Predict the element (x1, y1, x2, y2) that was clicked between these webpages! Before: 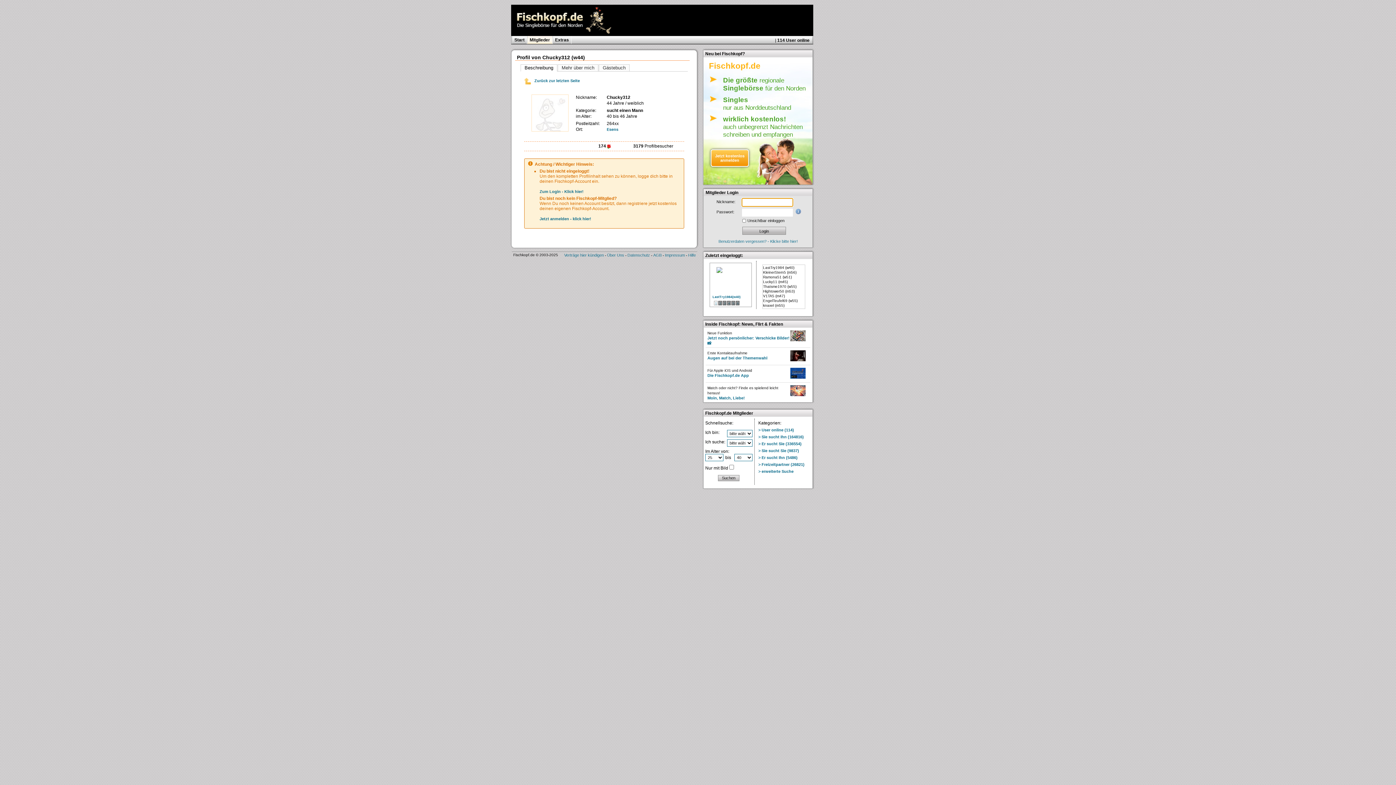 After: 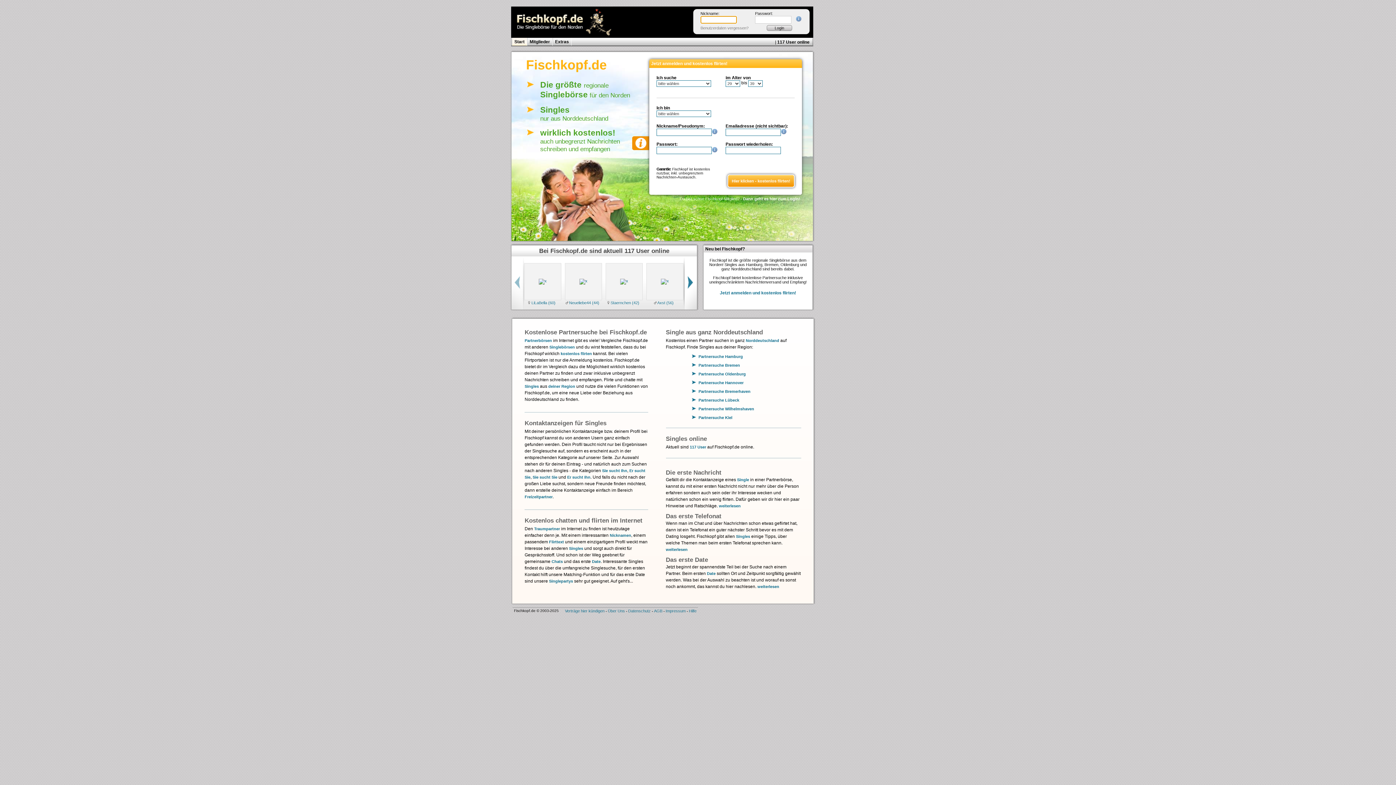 Action: label: LastTry1984(w40) bbox: (712, 295, 740, 298)